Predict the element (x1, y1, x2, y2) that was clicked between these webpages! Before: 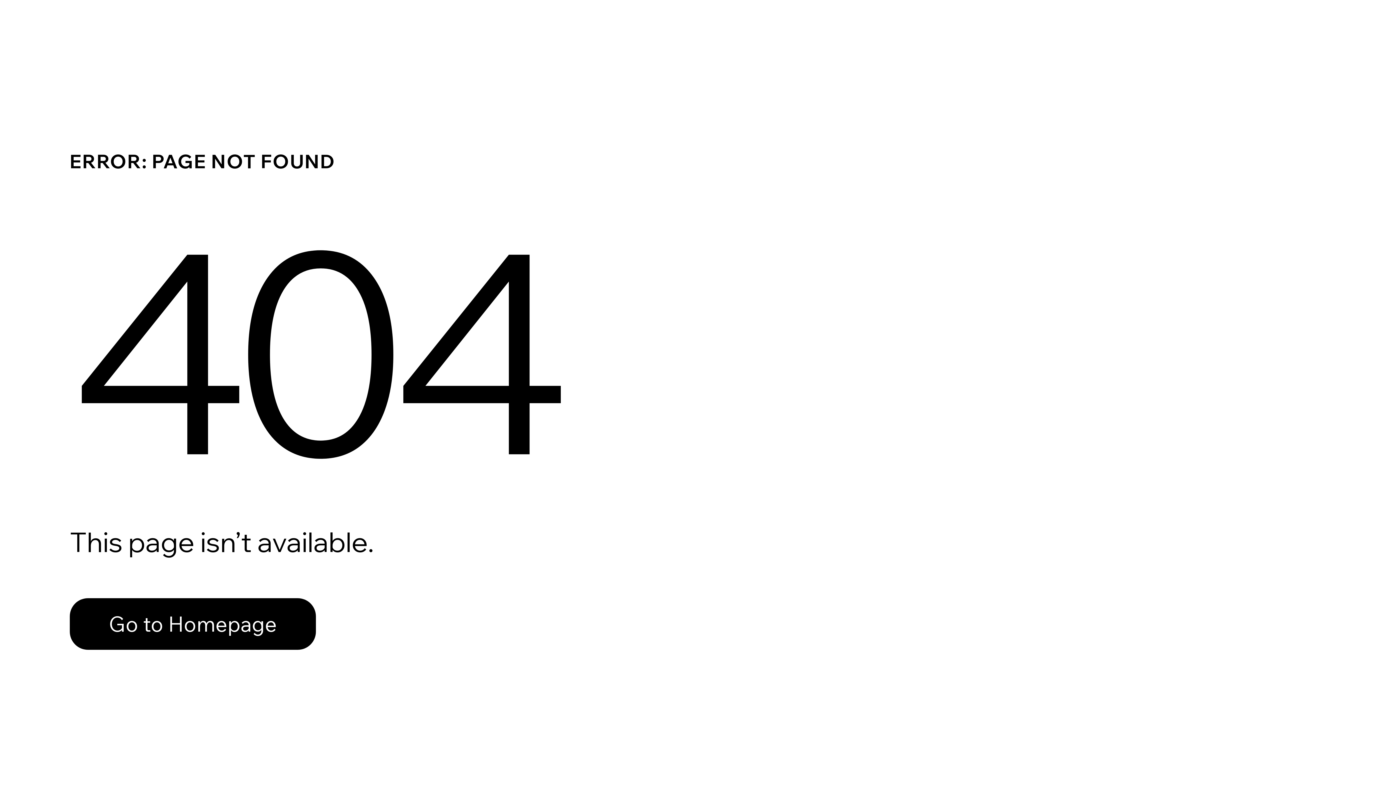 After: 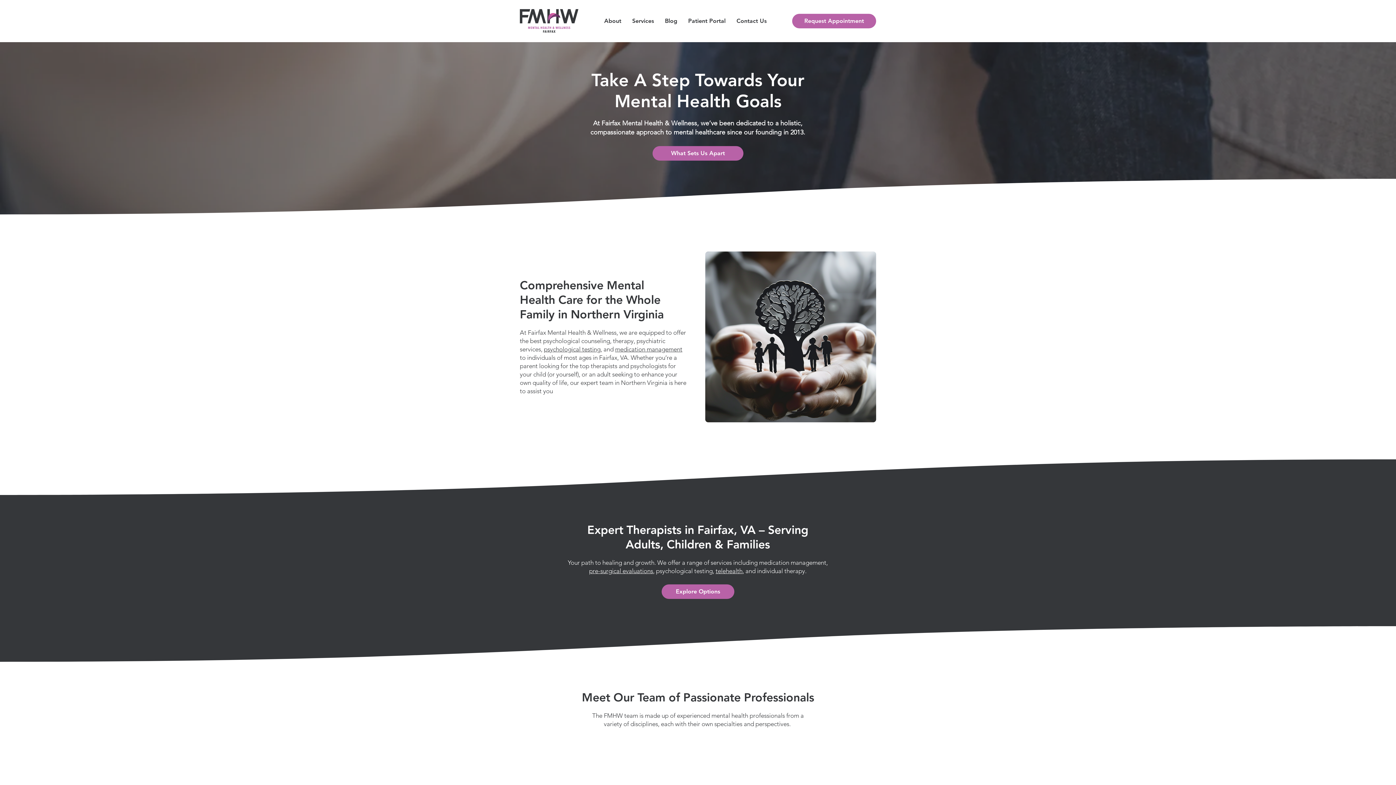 Action: bbox: (69, 598, 316, 650) label: Go to Homepage